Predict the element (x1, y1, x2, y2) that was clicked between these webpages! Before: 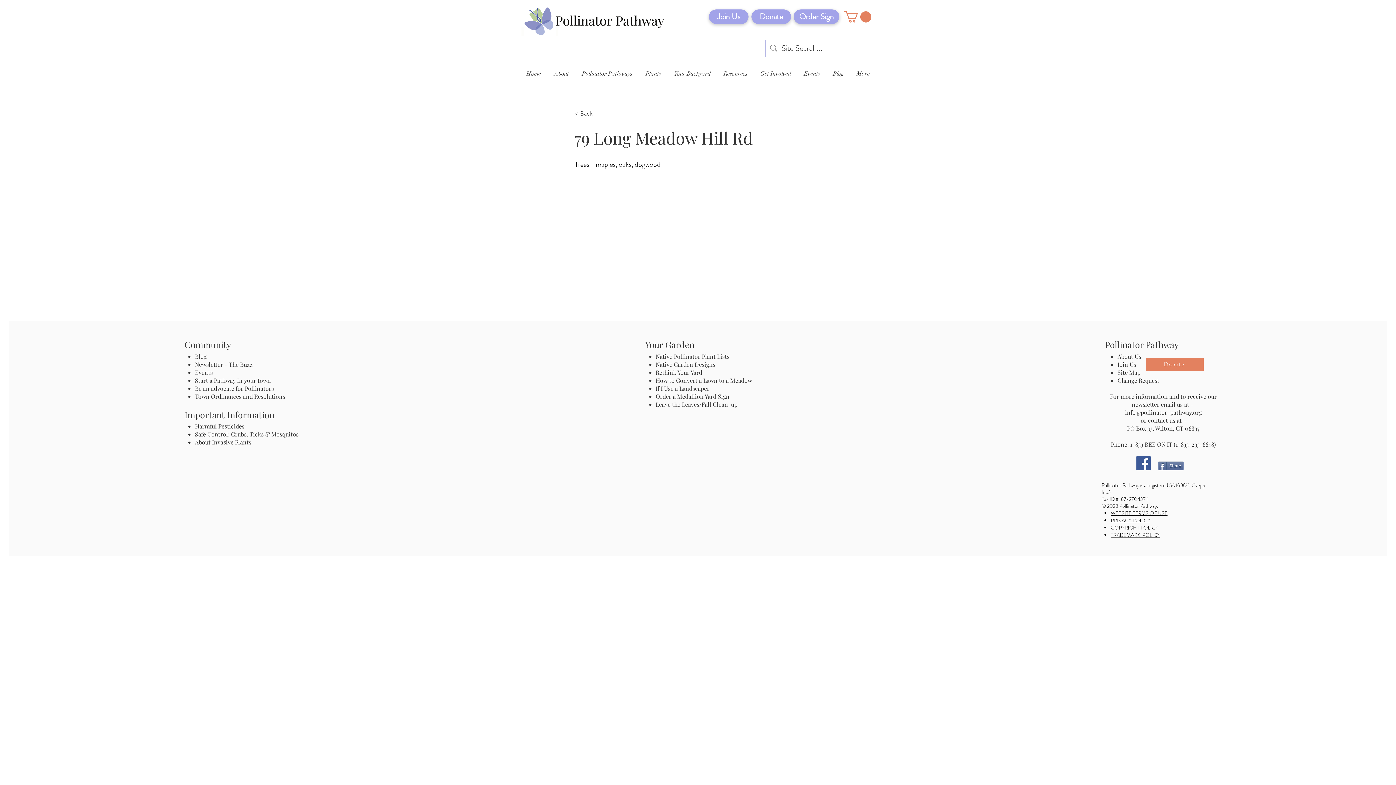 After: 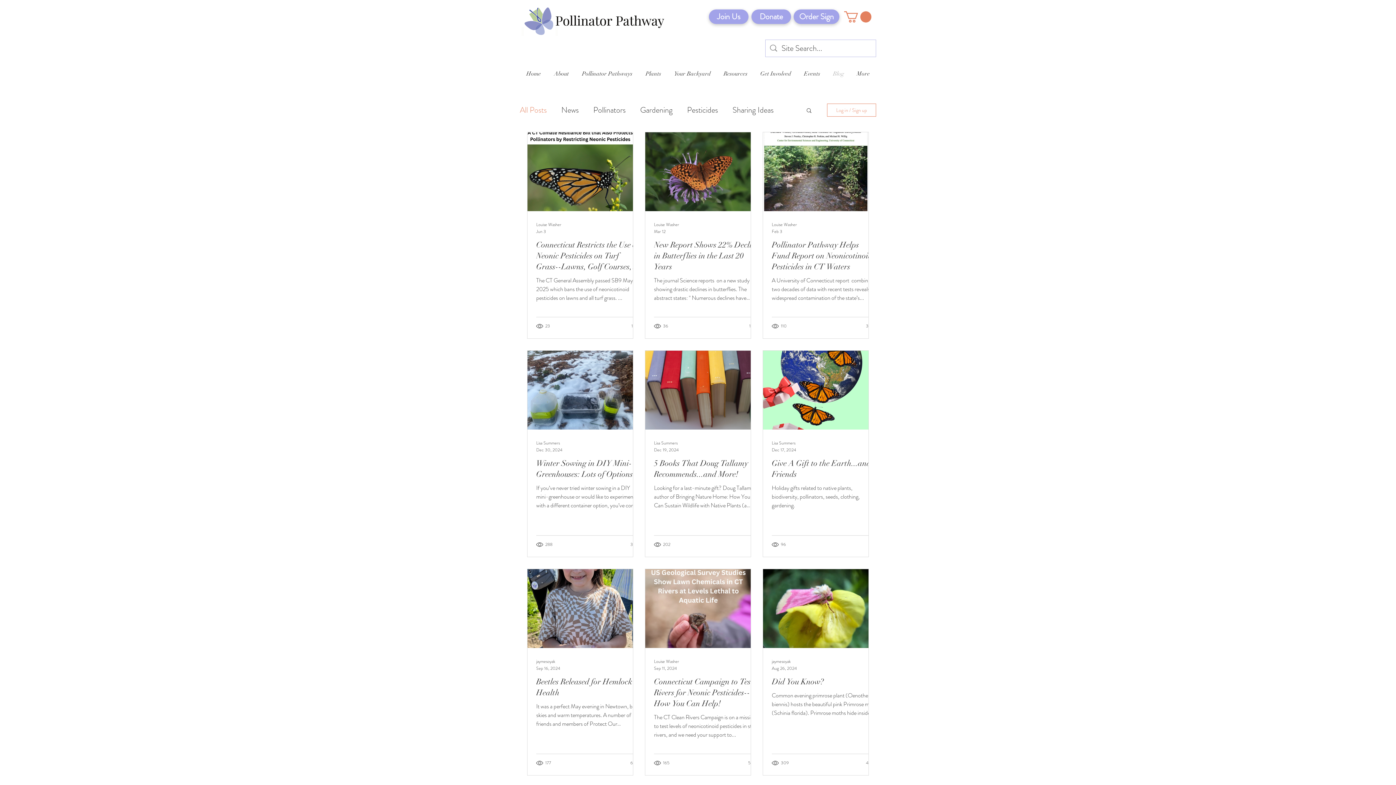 Action: bbox: (195, 352, 209, 360) label: Blog  